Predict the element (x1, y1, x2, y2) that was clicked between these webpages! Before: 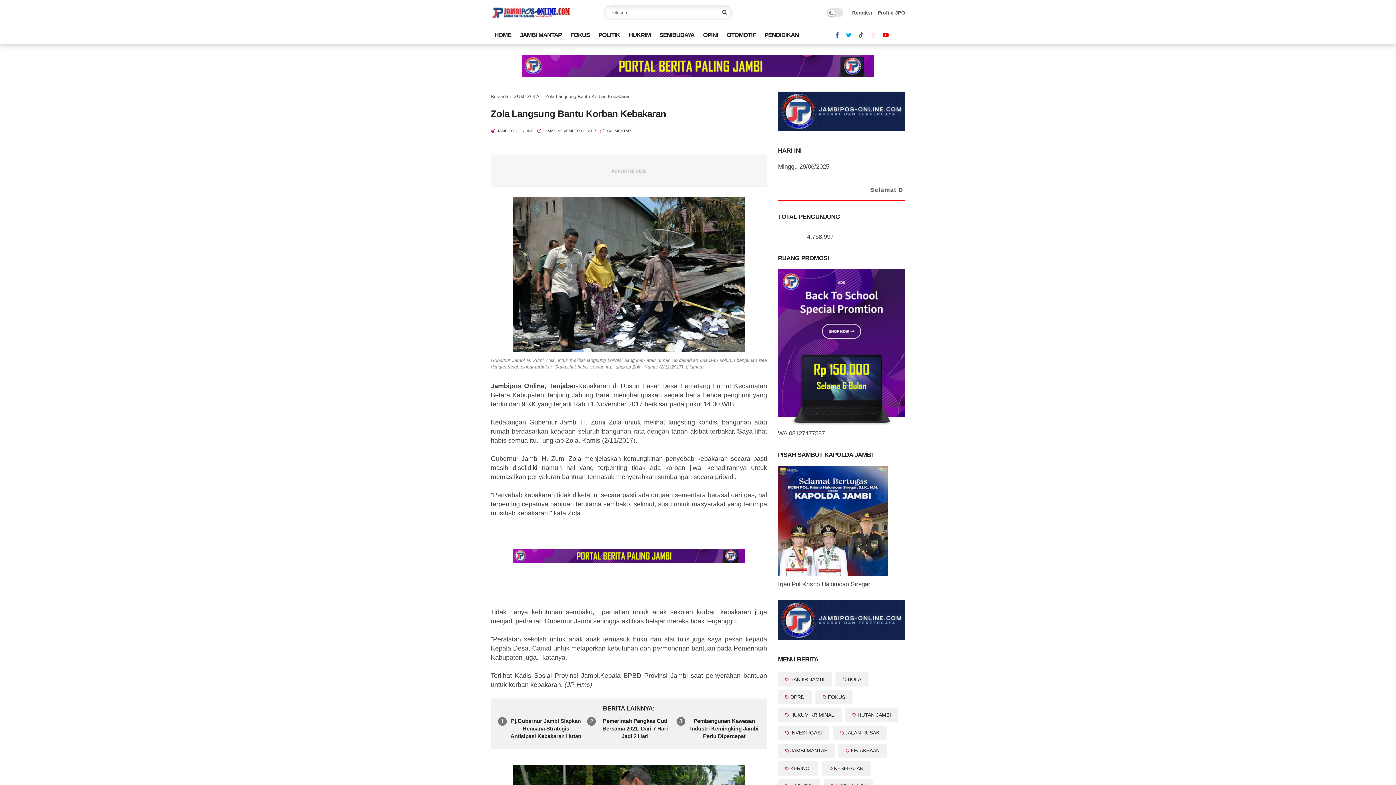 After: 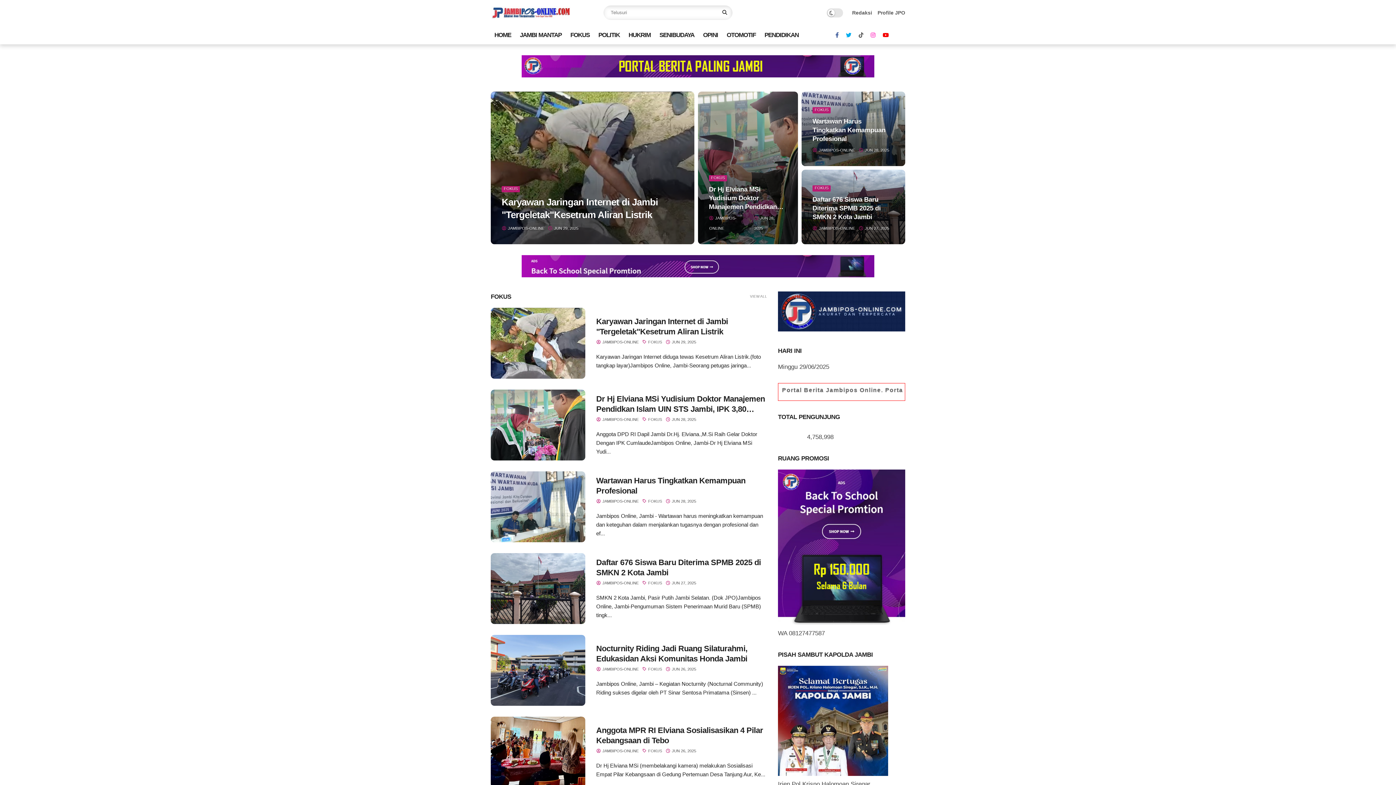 Action: label: Beranda bbox: (490, 91, 508, 101)